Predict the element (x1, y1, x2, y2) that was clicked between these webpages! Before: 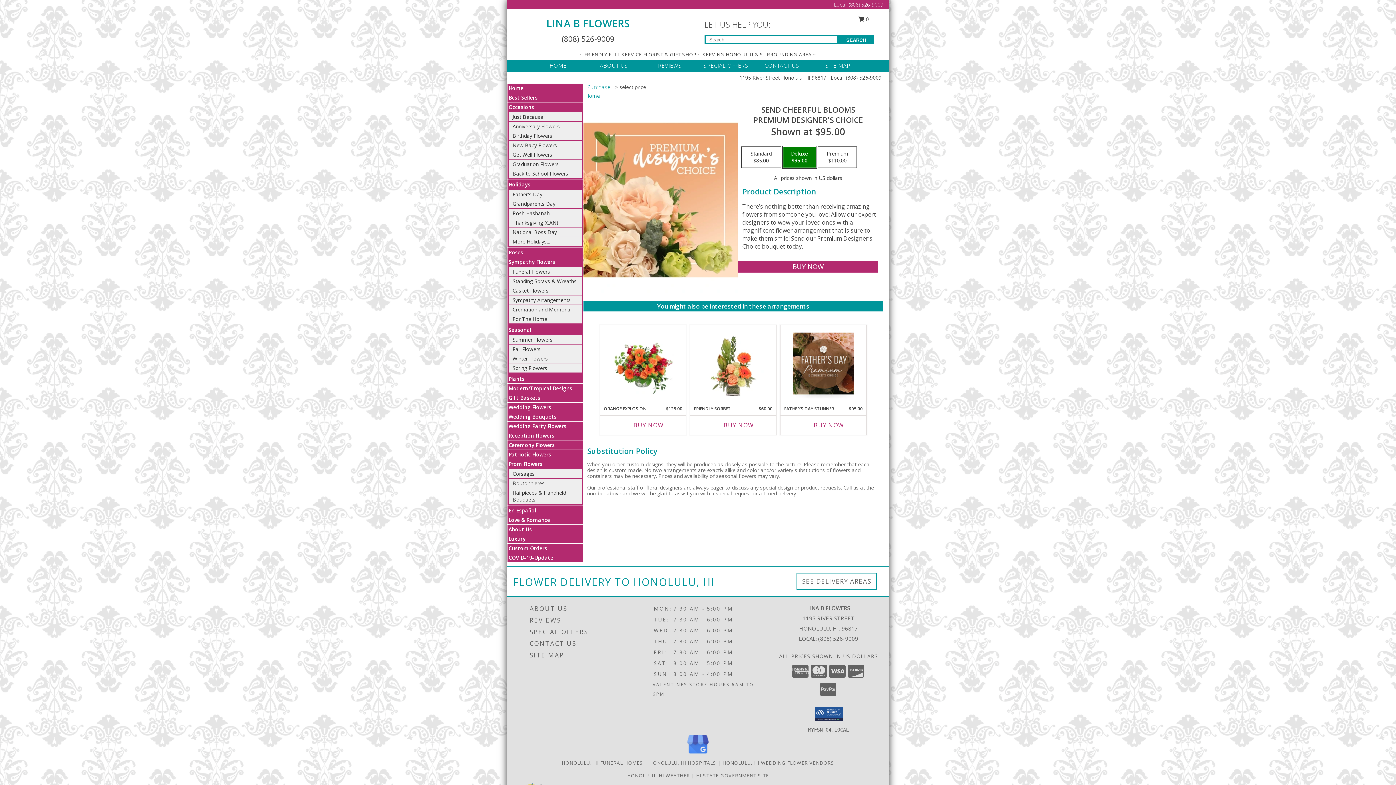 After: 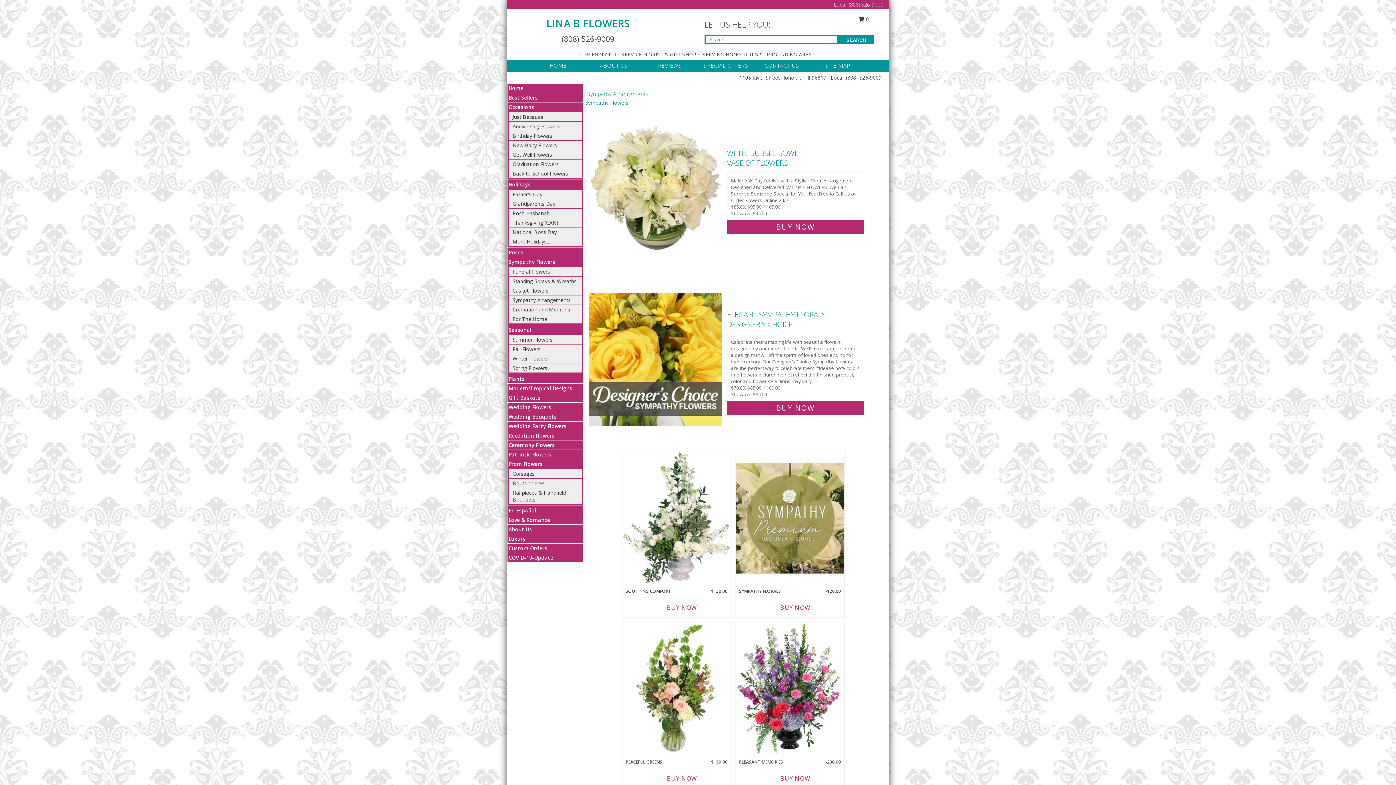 Action: bbox: (512, 296, 570, 303) label: Sympathy Arrangements